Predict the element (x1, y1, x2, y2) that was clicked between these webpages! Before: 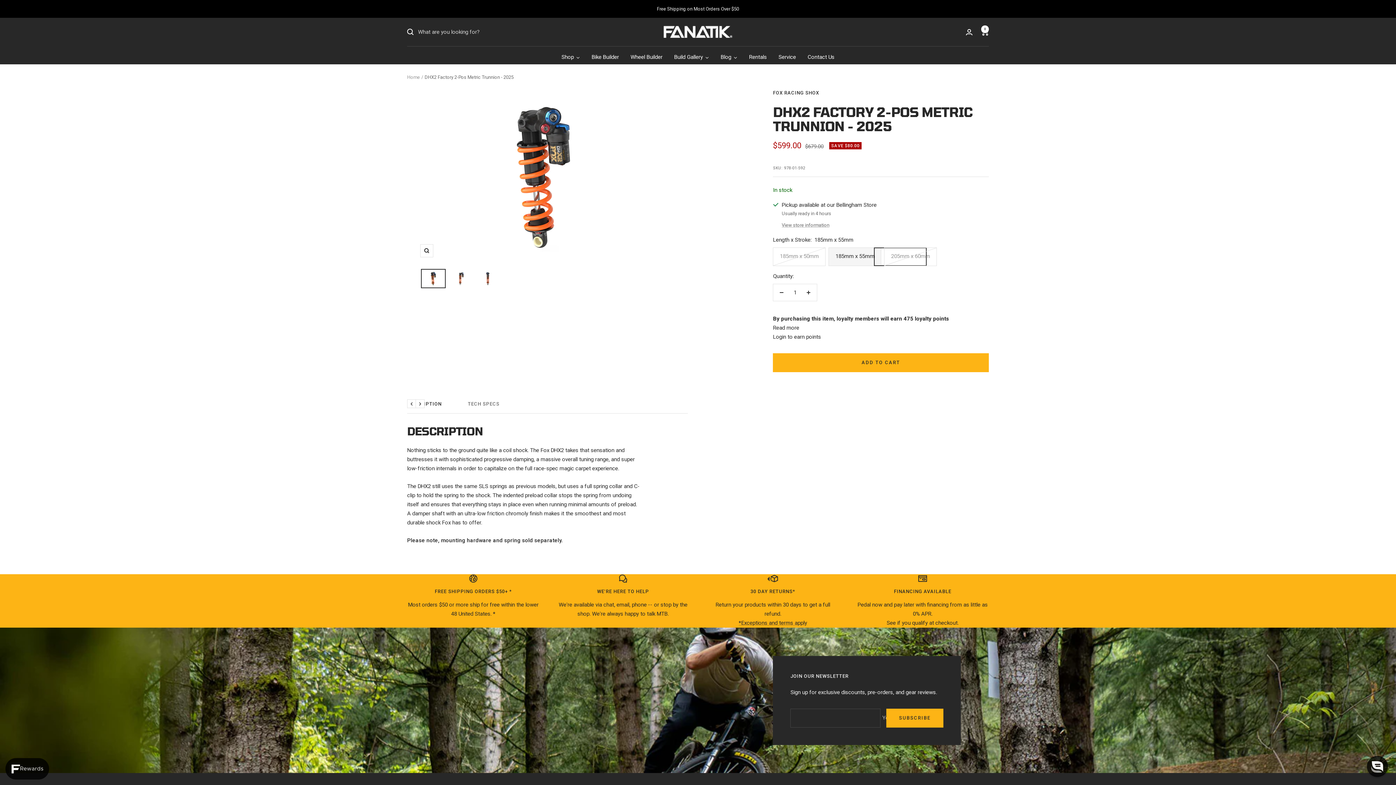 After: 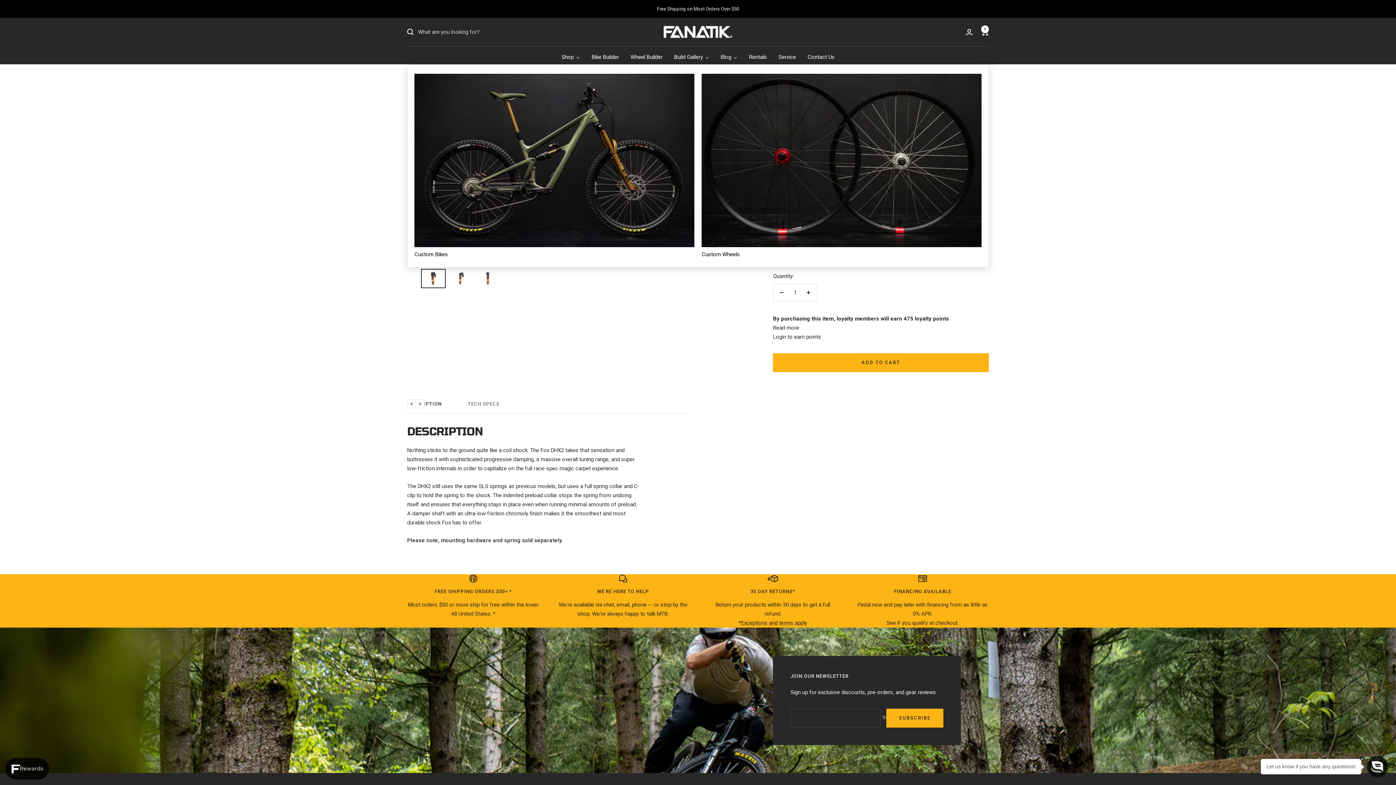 Action: bbox: (668, 46, 715, 64) label: Build Gallery